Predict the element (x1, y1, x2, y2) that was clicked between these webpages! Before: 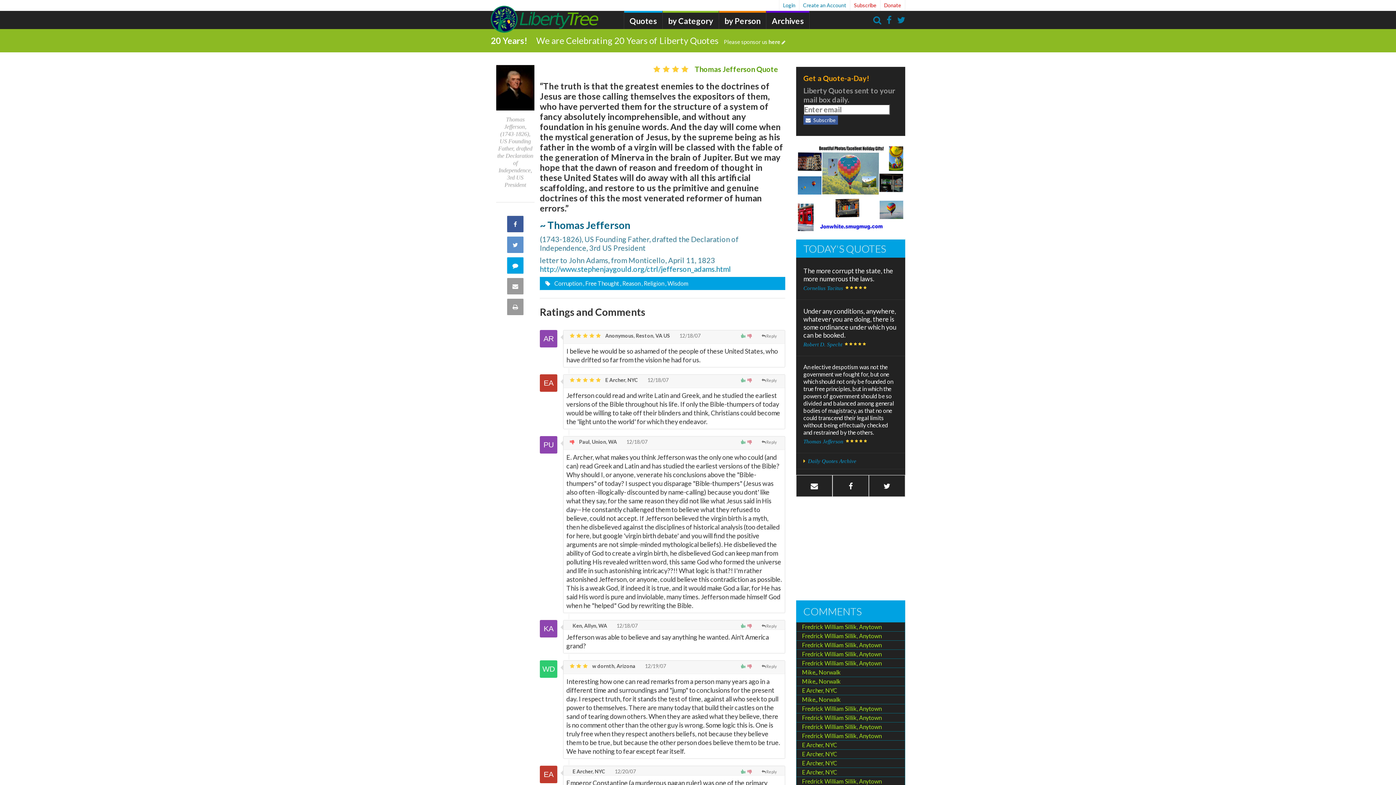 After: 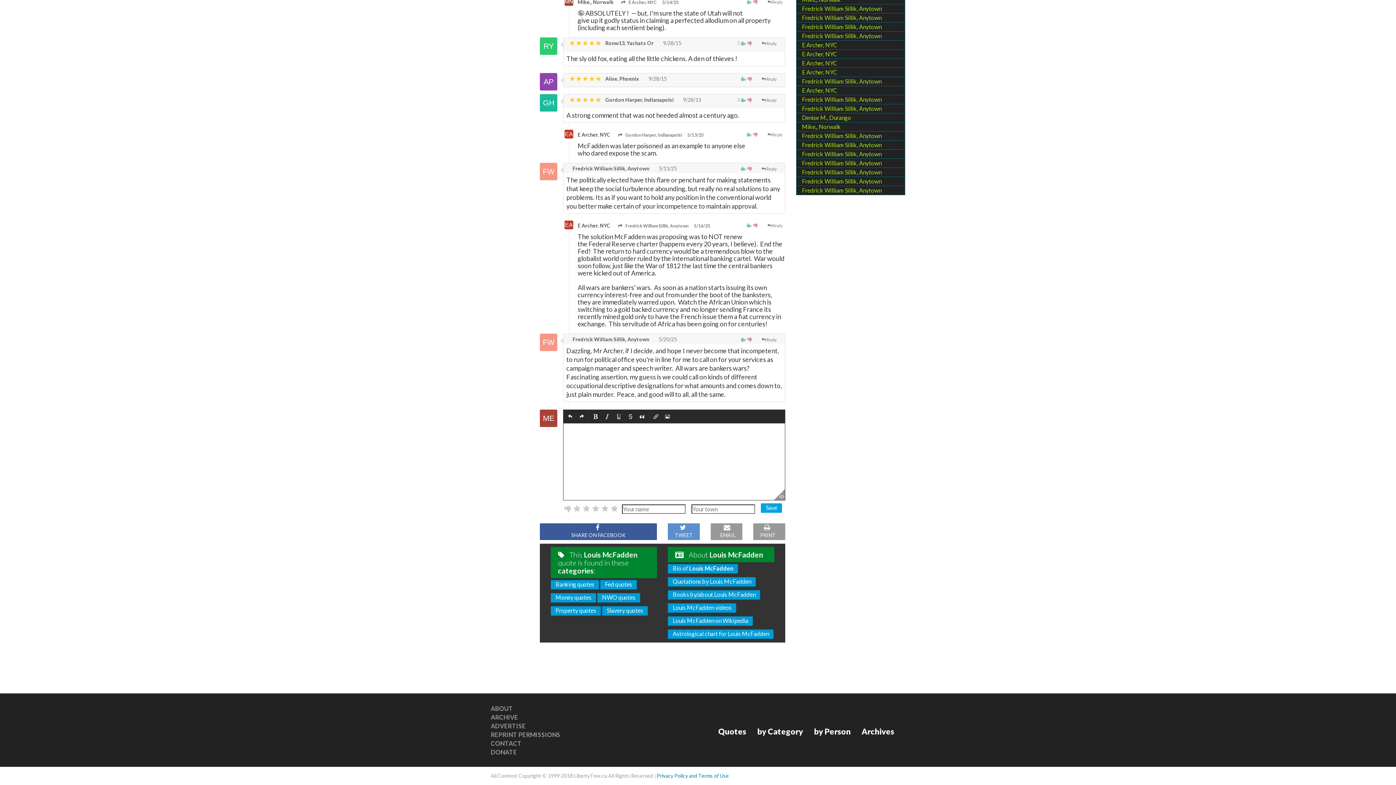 Action: label: E Archer, NYC bbox: (796, 740, 905, 750)